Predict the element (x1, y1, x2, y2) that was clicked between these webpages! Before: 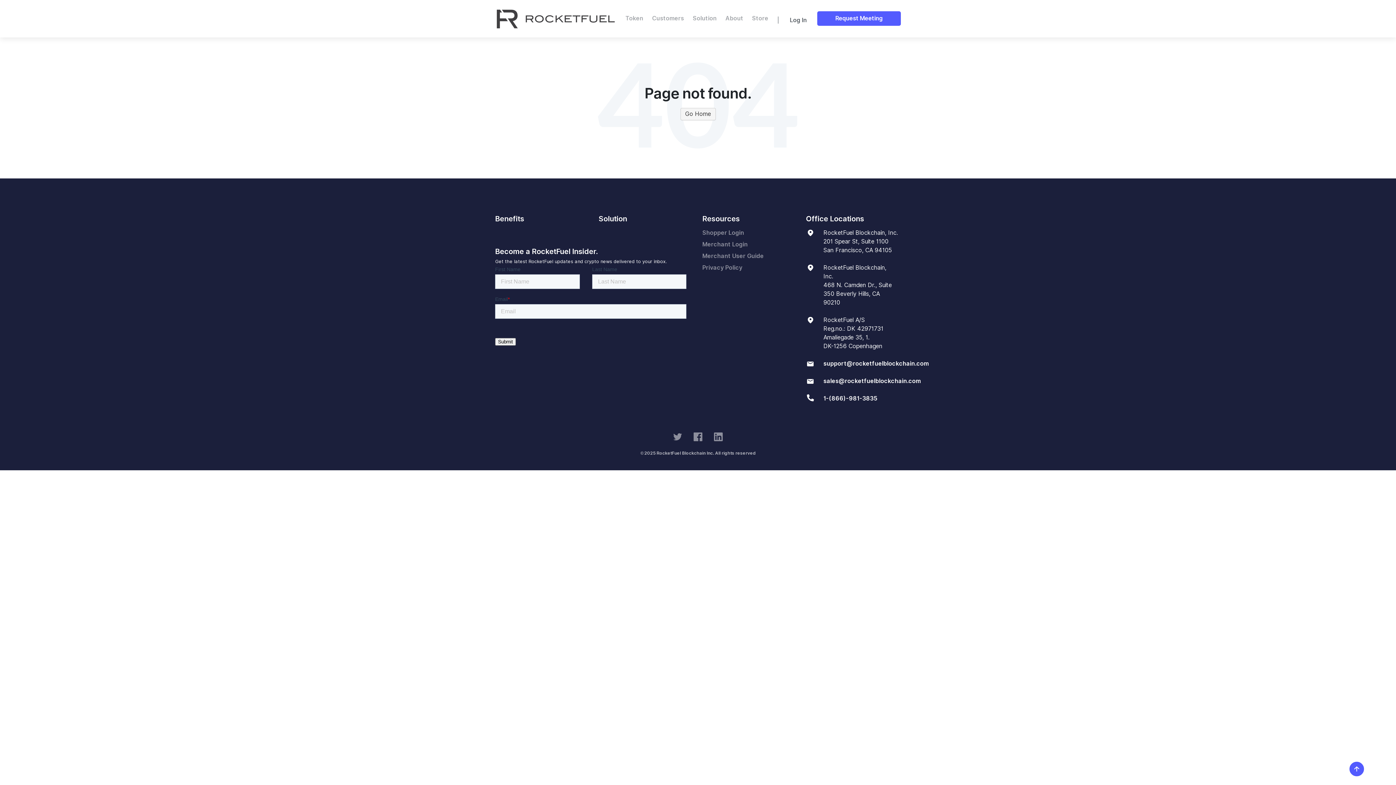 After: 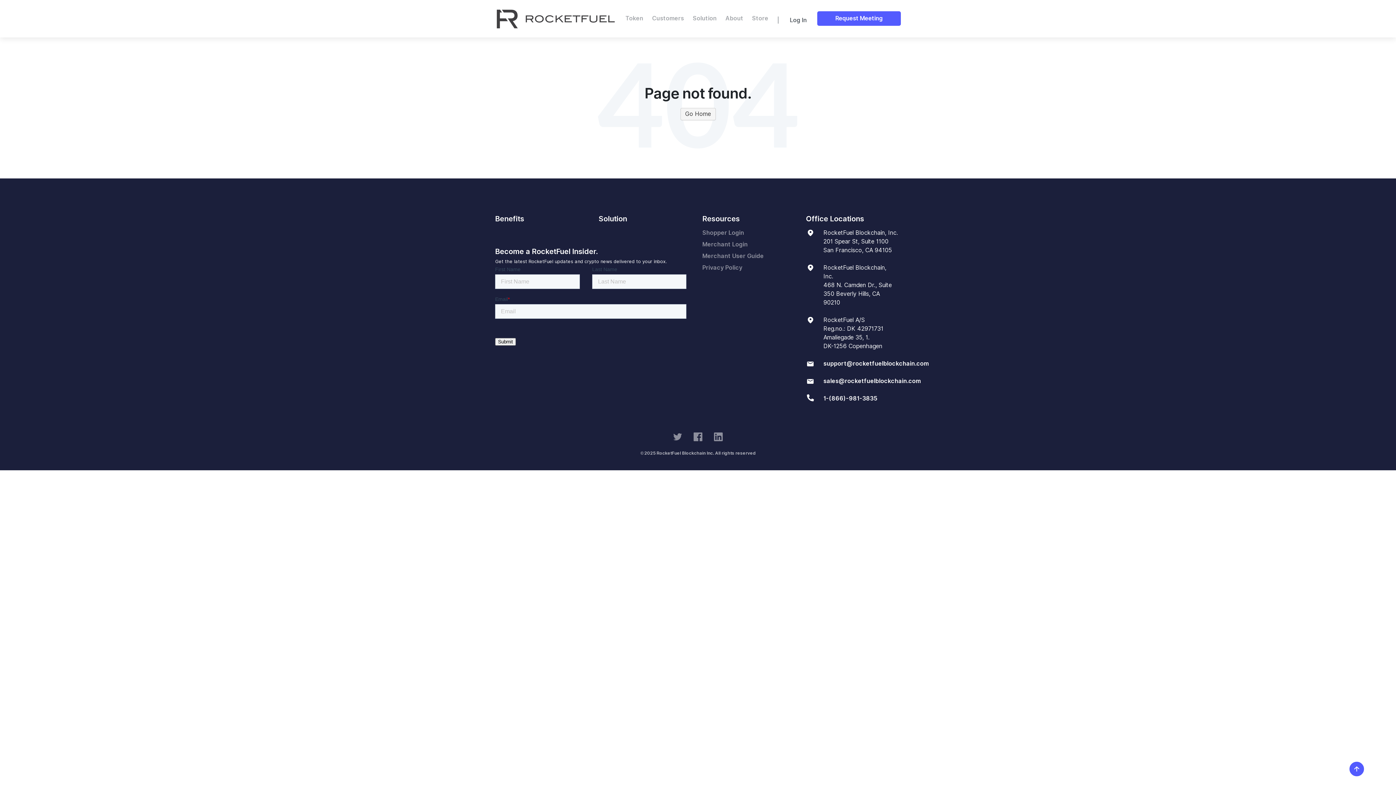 Action: bbox: (823, 359, 929, 368) label: support@rocketfuelblockchain.com